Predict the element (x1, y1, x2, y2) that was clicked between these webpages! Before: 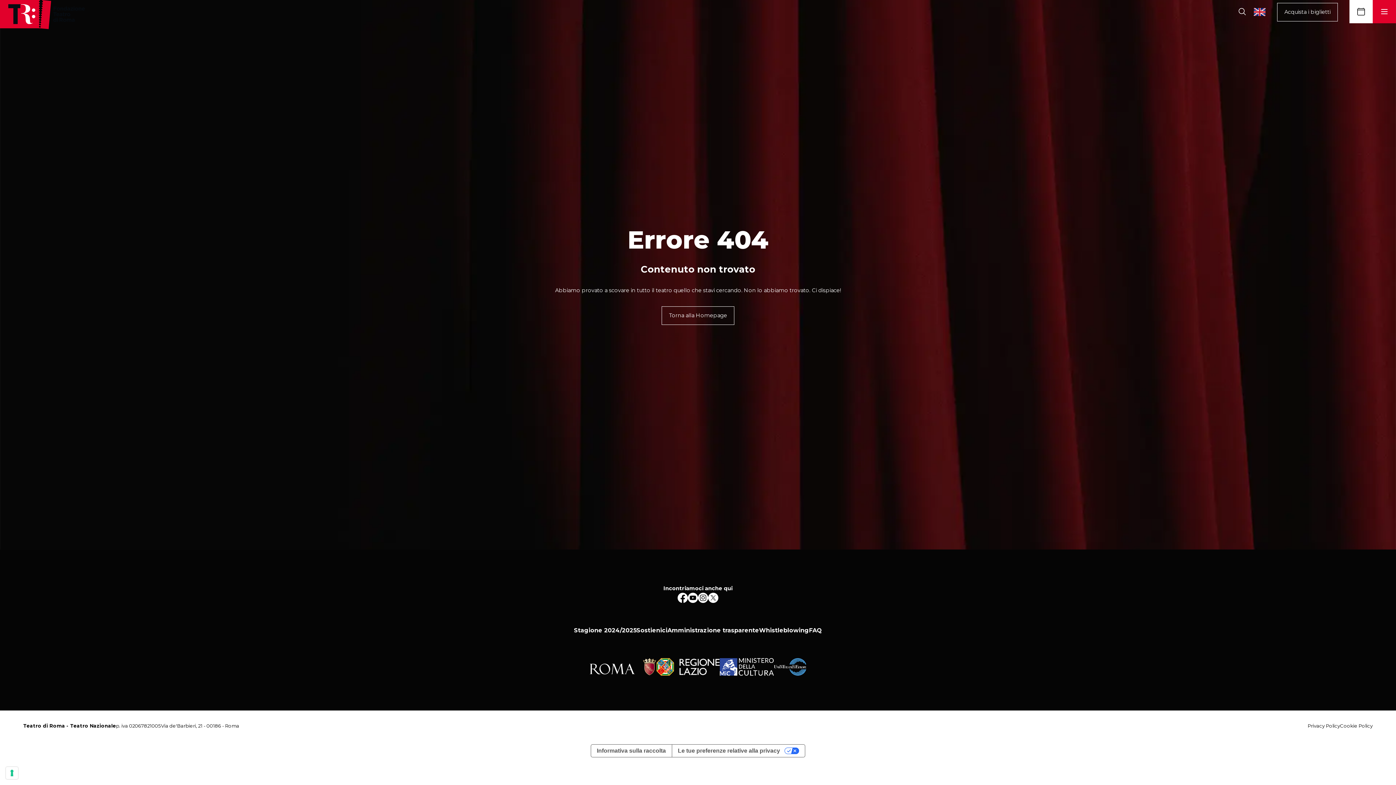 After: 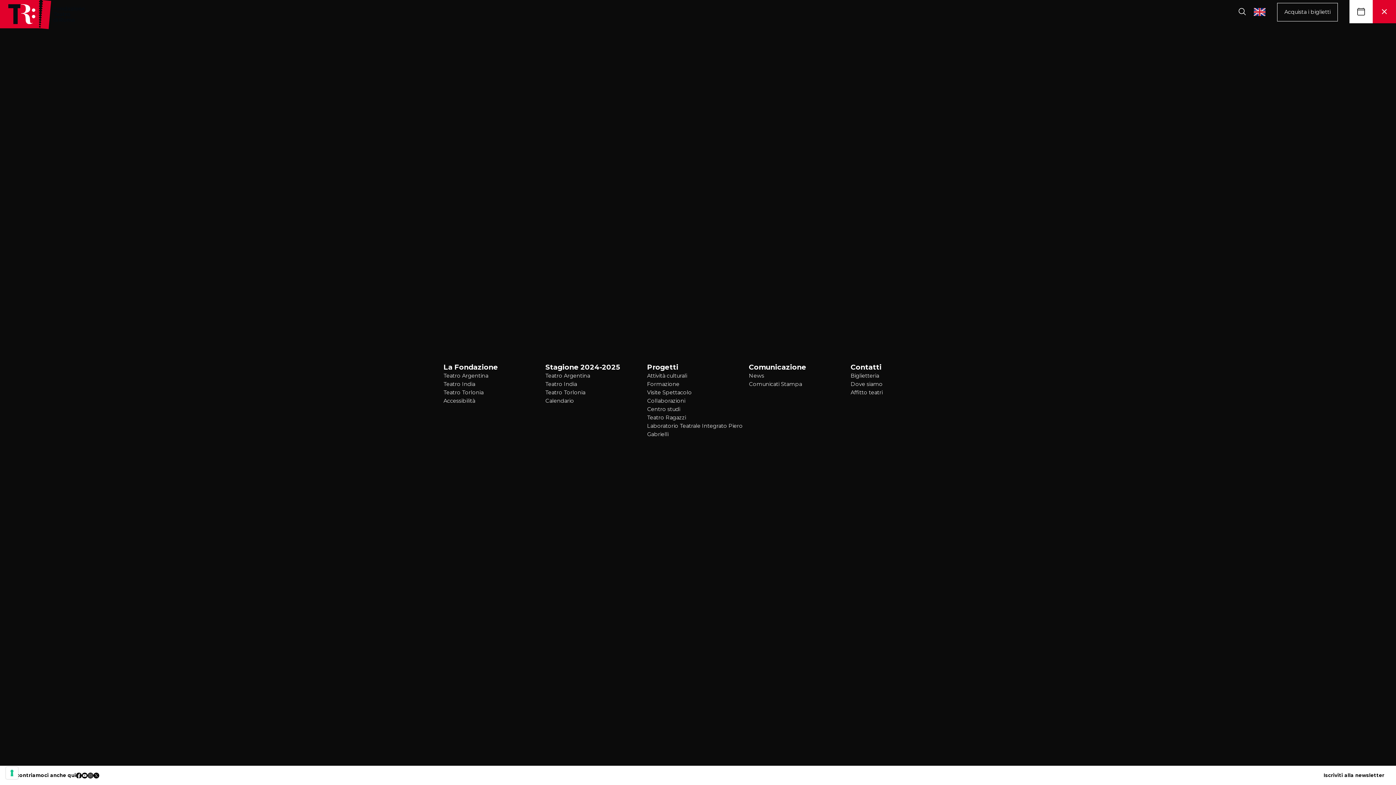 Action: bbox: (1373, 0, 1396, 23)